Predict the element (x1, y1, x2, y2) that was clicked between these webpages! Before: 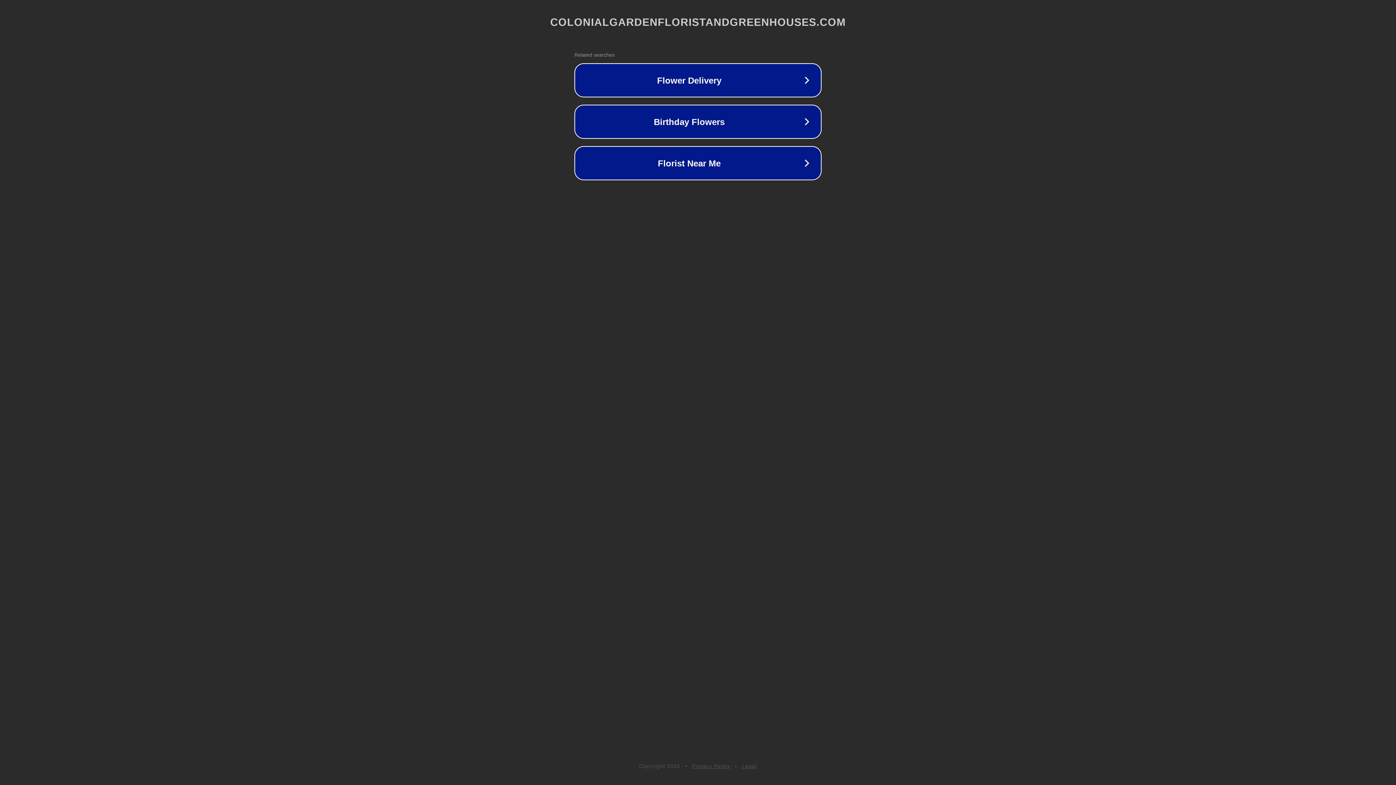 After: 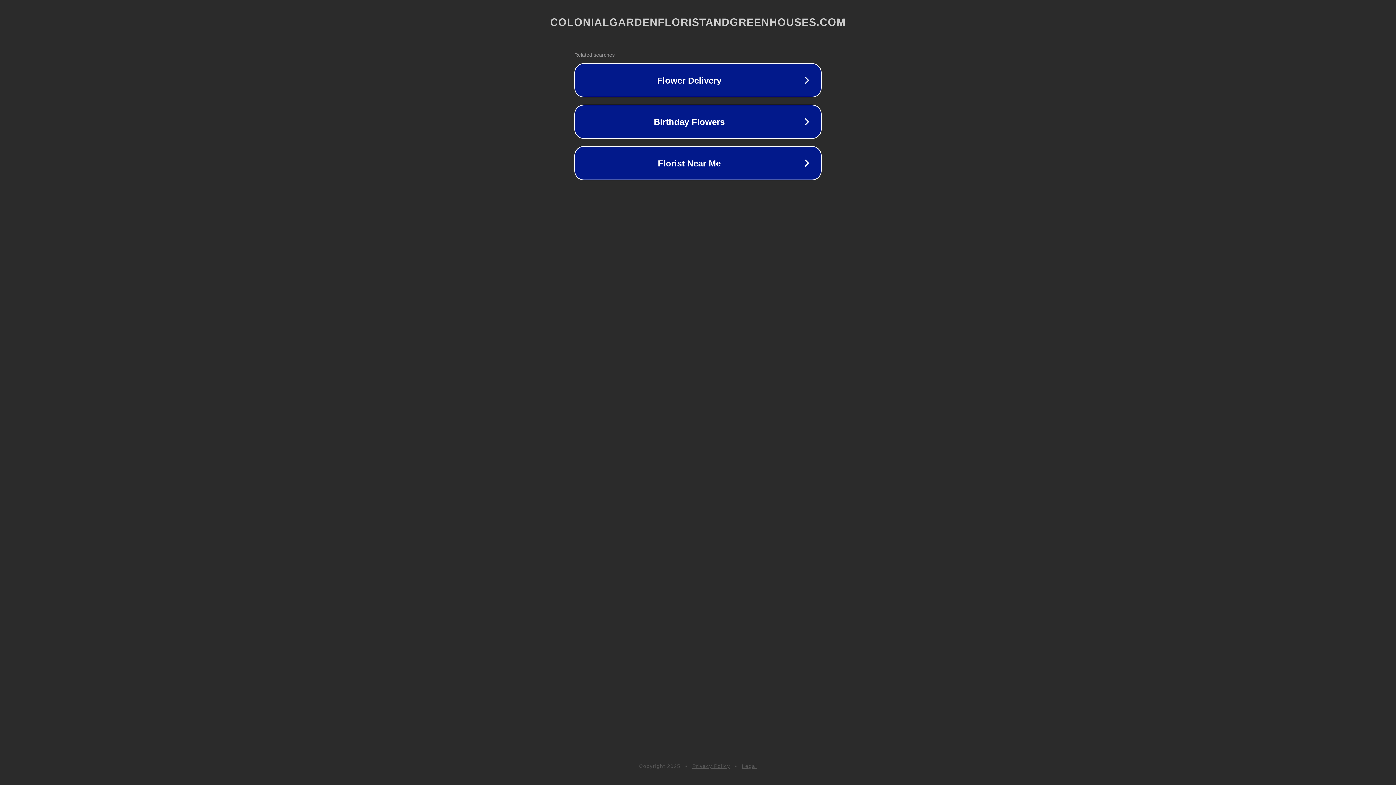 Action: label: Legal bbox: (742, 763, 757, 769)